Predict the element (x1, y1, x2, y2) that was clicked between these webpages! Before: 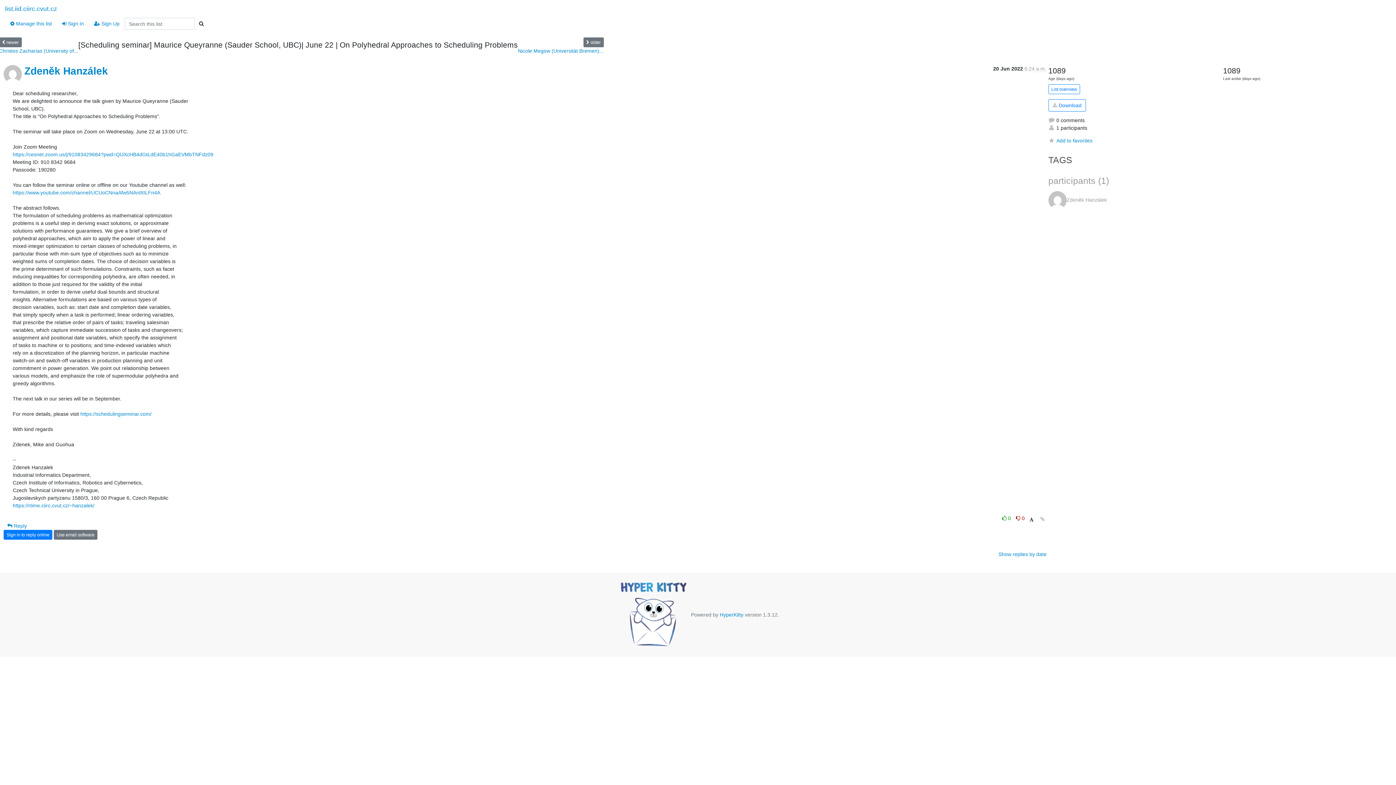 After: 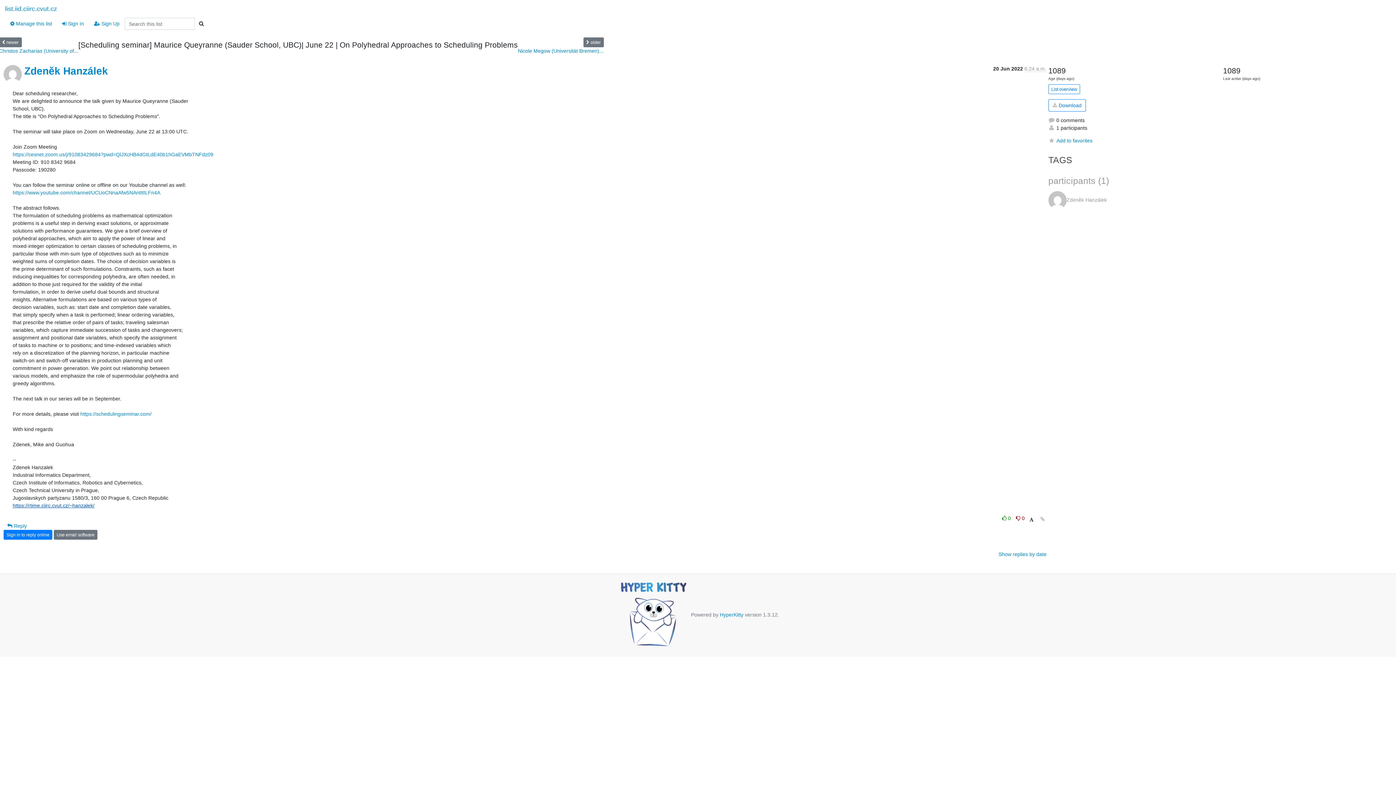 Action: label: https://rtime.ciirc.cvut.cz/~hanzalek/ bbox: (12, 503, 94, 508)